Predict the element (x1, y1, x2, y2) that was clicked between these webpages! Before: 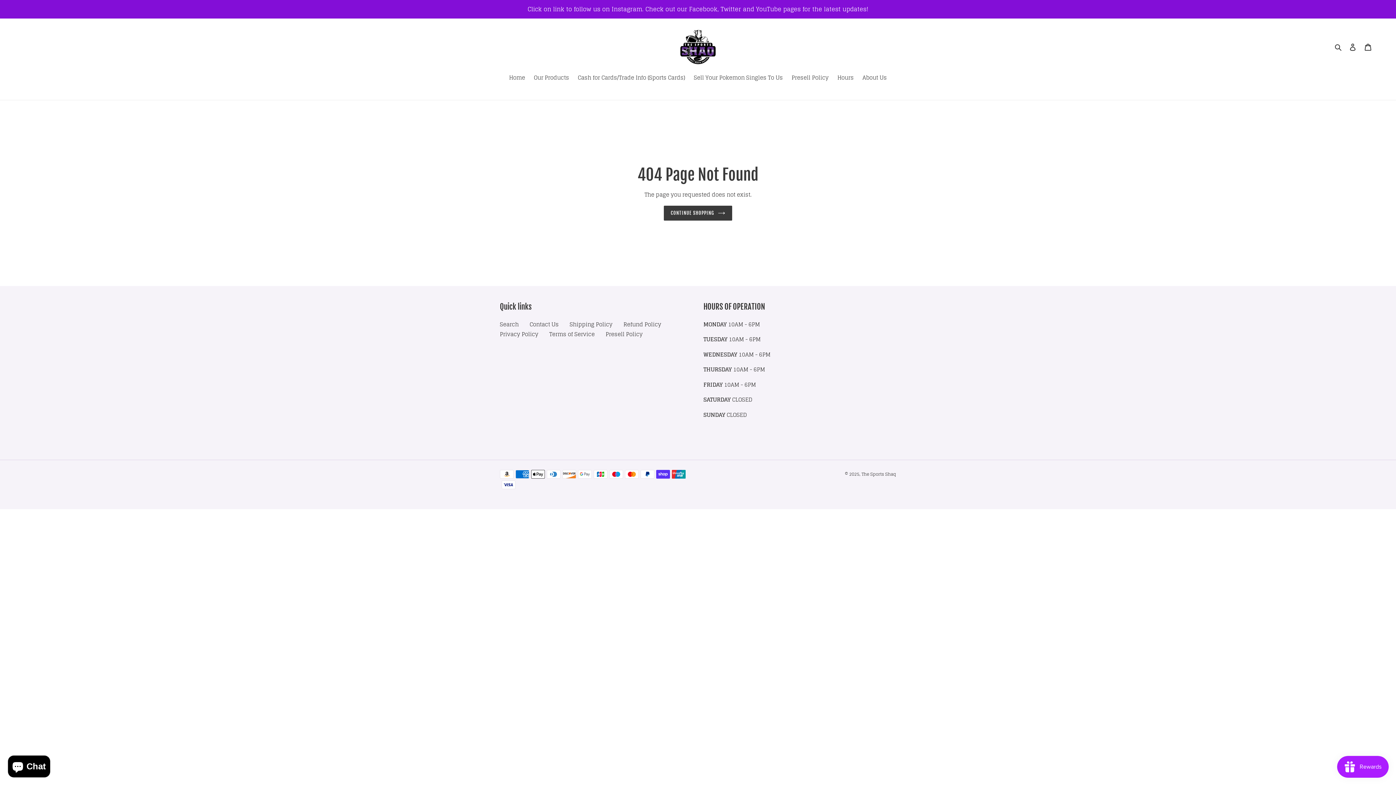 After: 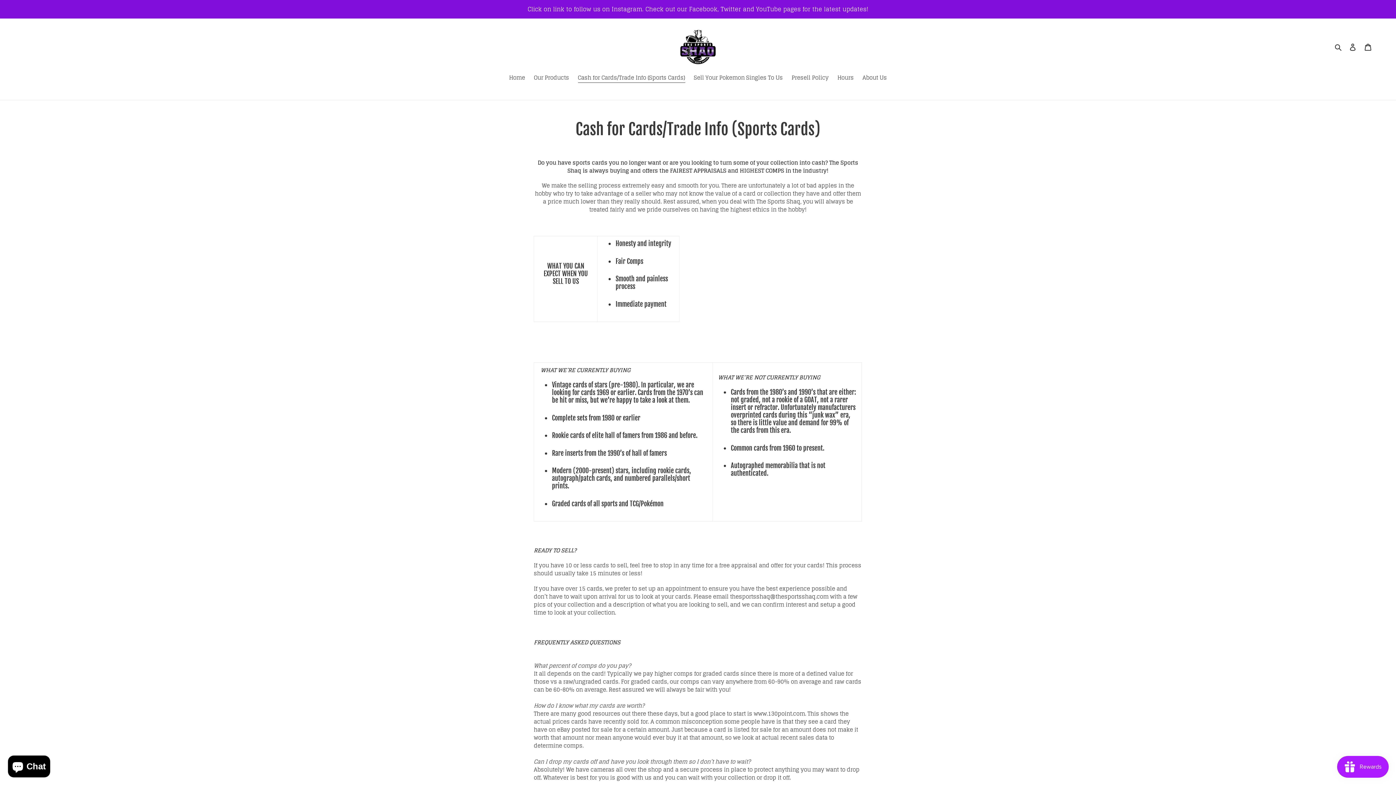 Action: bbox: (574, 73, 688, 82) label: Cash for Cards/Trade Info (Sports Cards)